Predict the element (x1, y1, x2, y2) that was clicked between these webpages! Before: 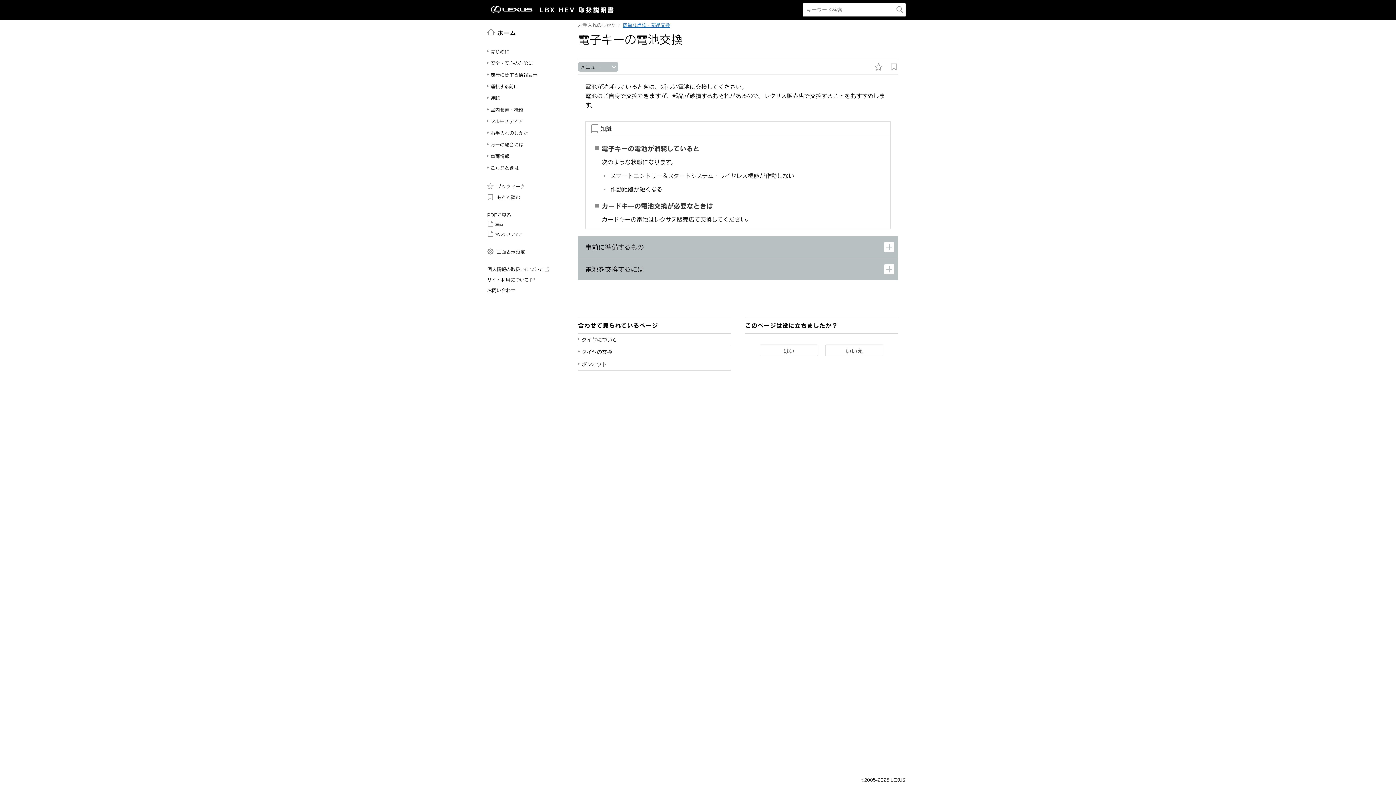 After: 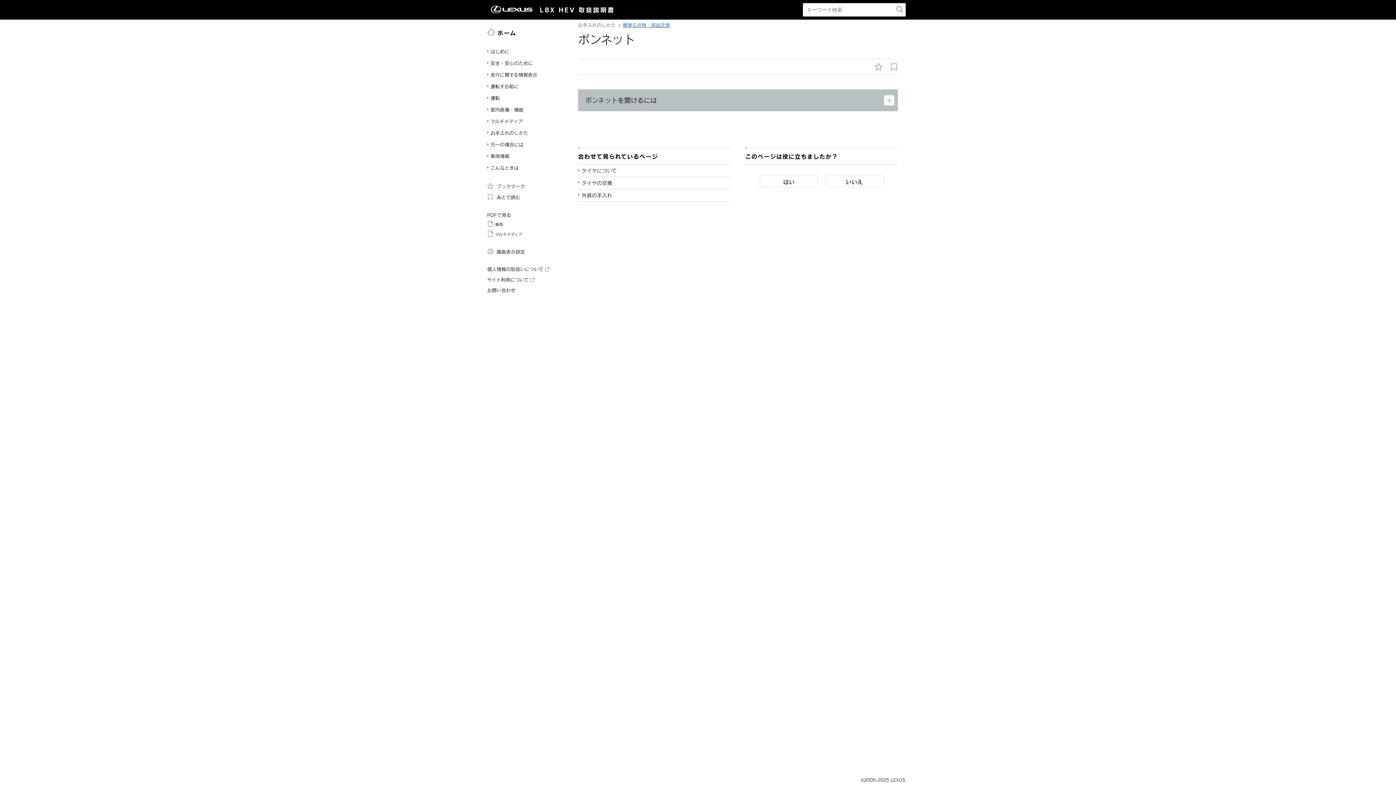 Action: label: ボンネット bbox: (581, 361, 606, 367)